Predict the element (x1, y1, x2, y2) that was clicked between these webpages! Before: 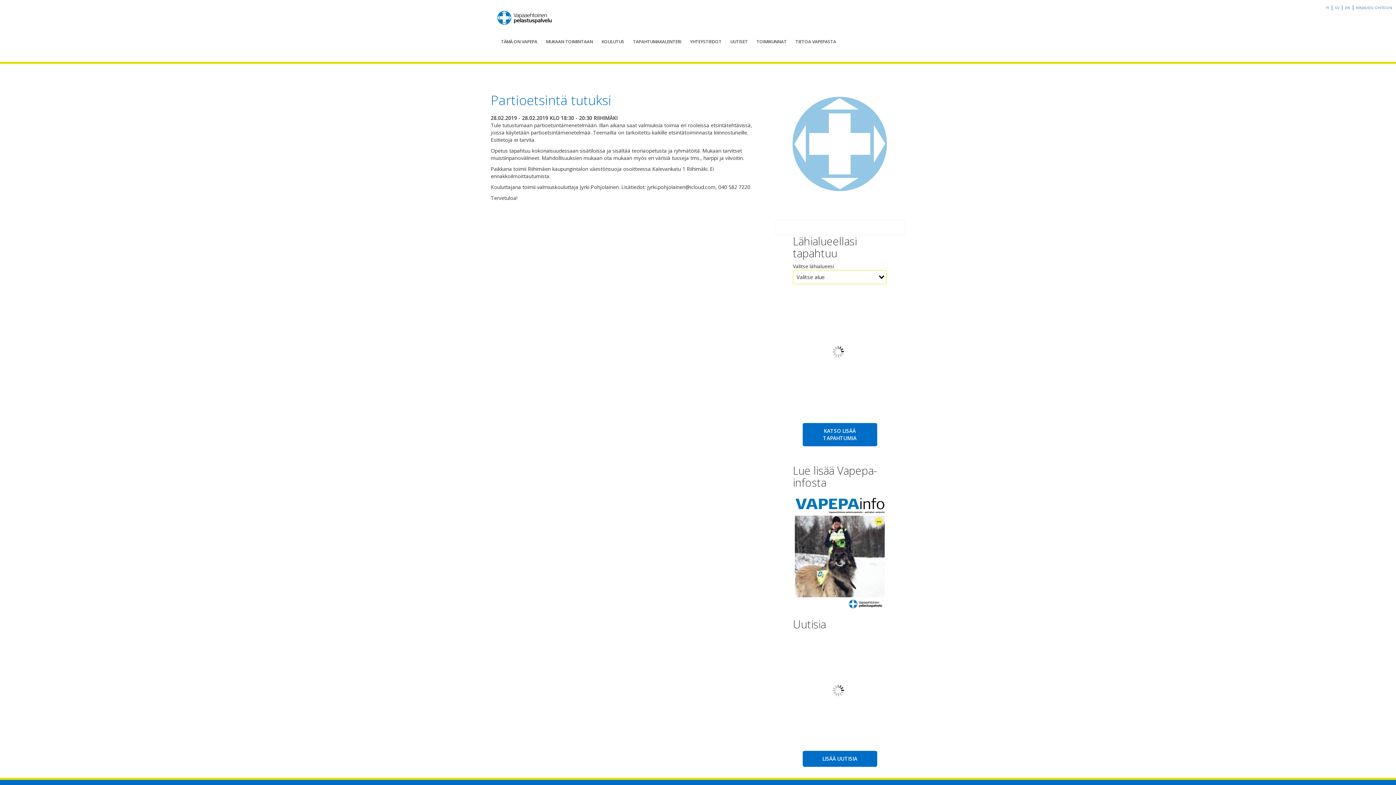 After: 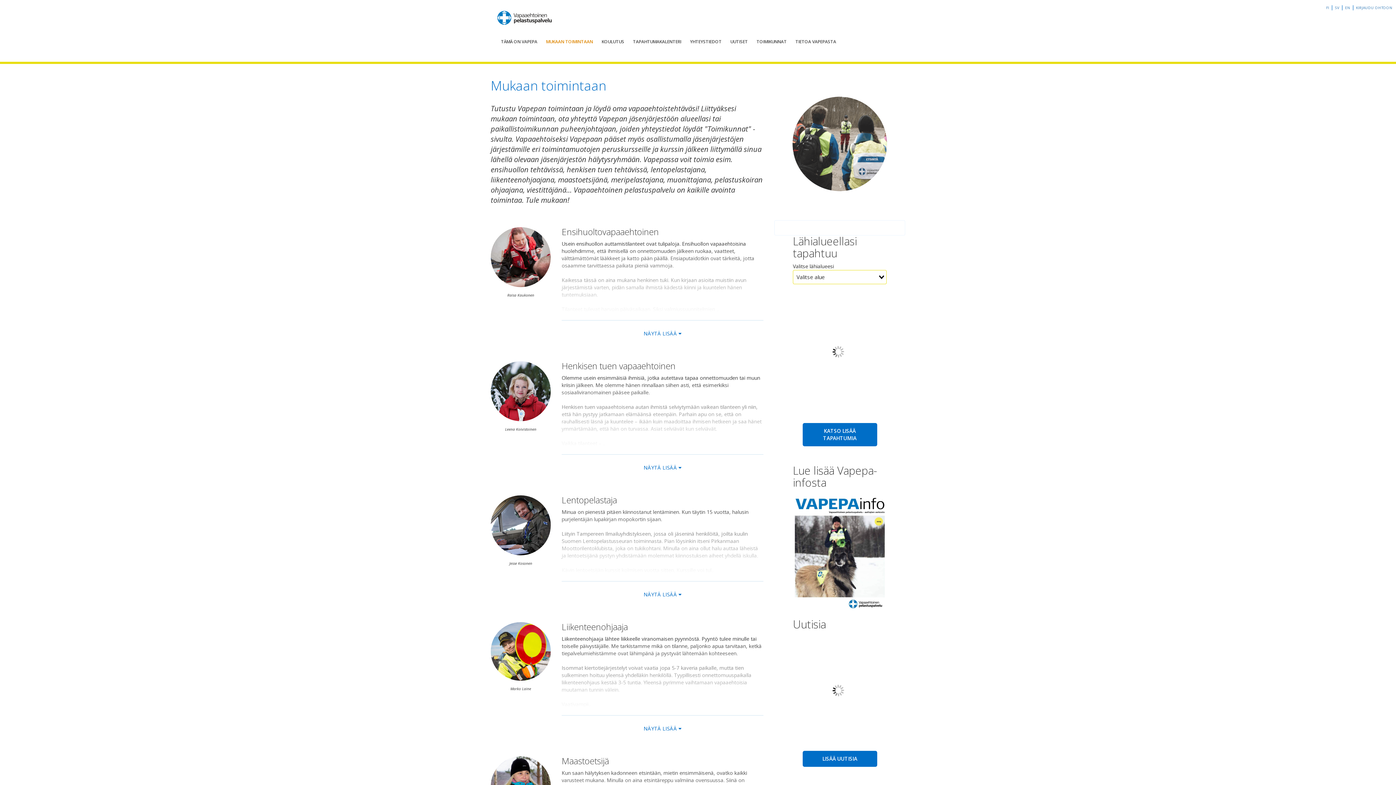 Action: bbox: (541, 33, 597, 50) label: MUKAAN TOIMINTAAN